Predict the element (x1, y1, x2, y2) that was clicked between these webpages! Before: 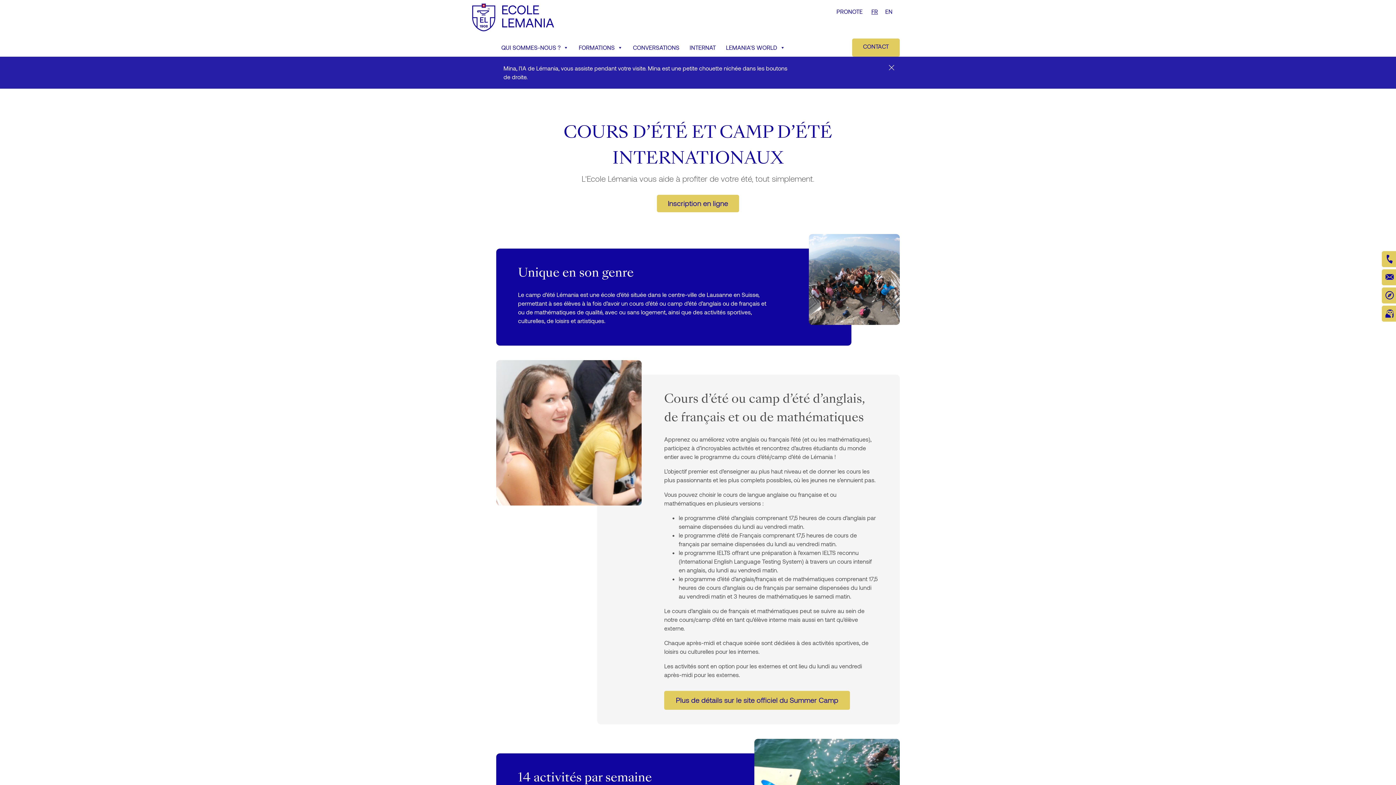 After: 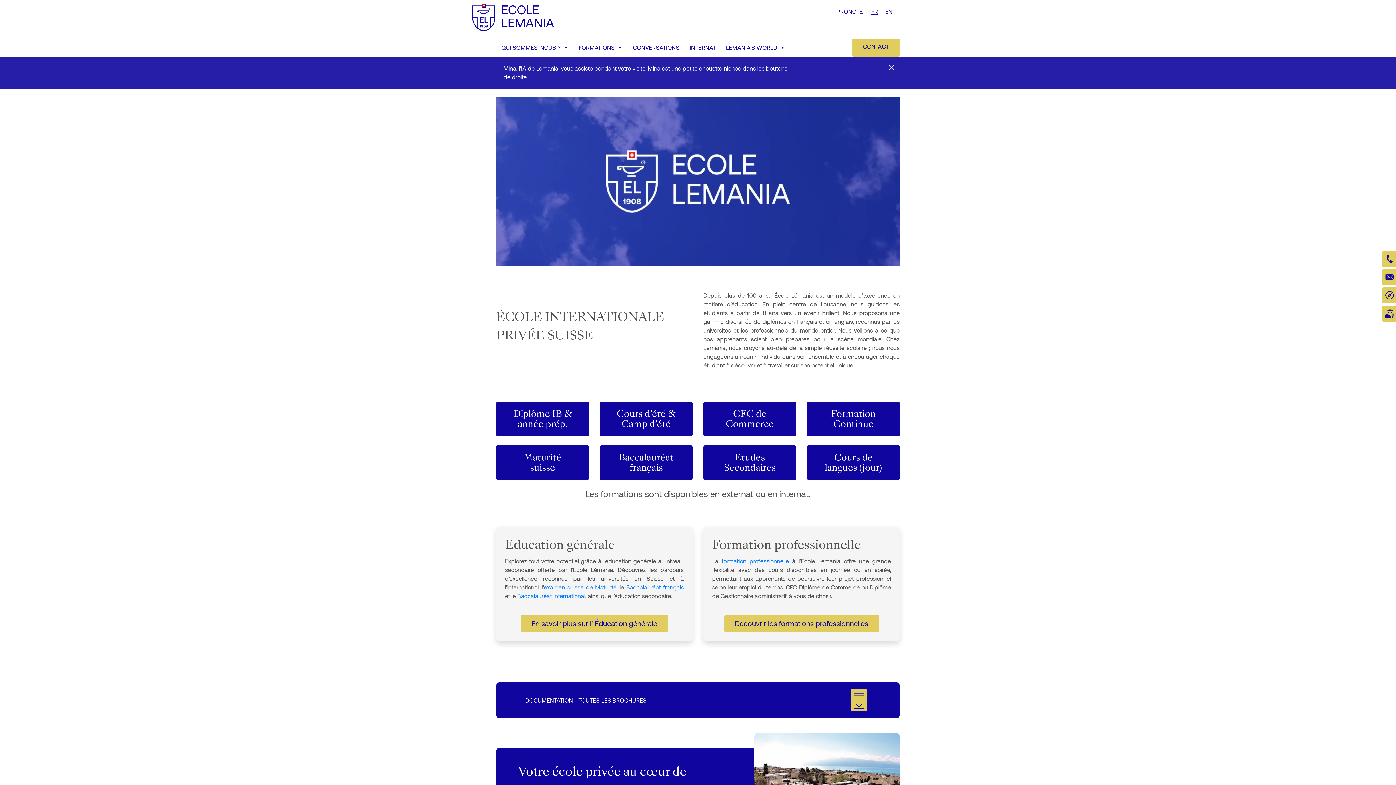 Action: bbox: (470, 3, 597, 31)